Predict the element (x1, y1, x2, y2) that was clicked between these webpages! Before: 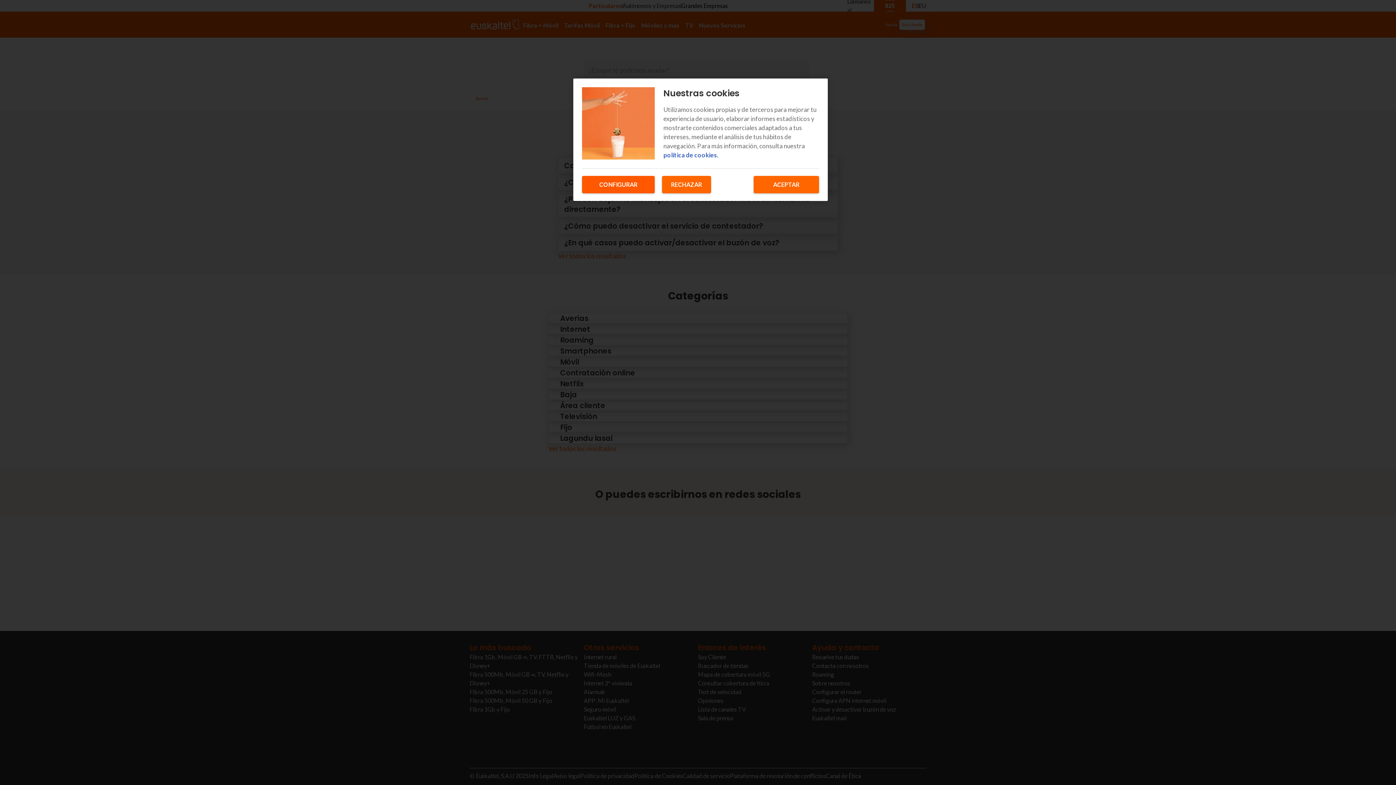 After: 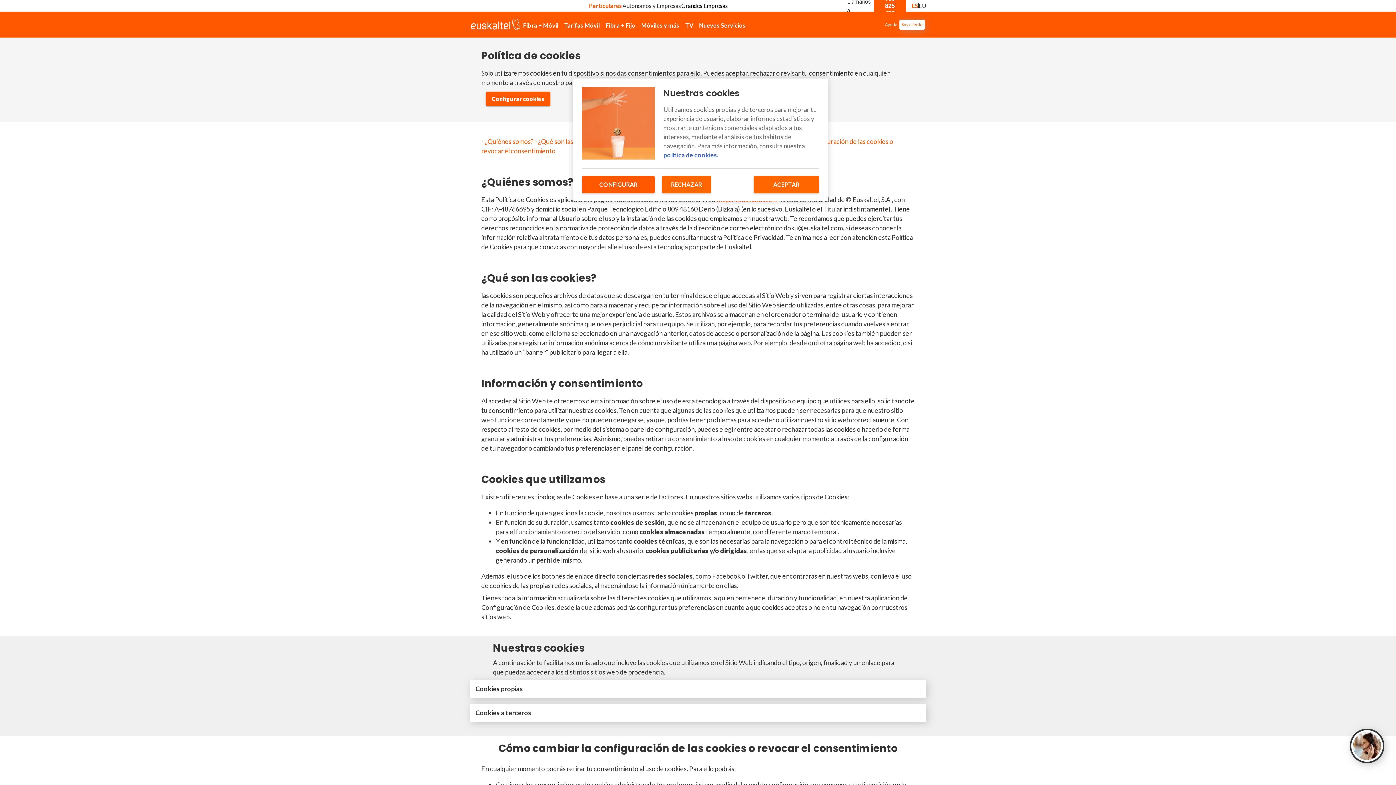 Action: label: Más información sobre su privacidad, se abre en una nueva pestaña bbox: (663, 151, 718, 158)